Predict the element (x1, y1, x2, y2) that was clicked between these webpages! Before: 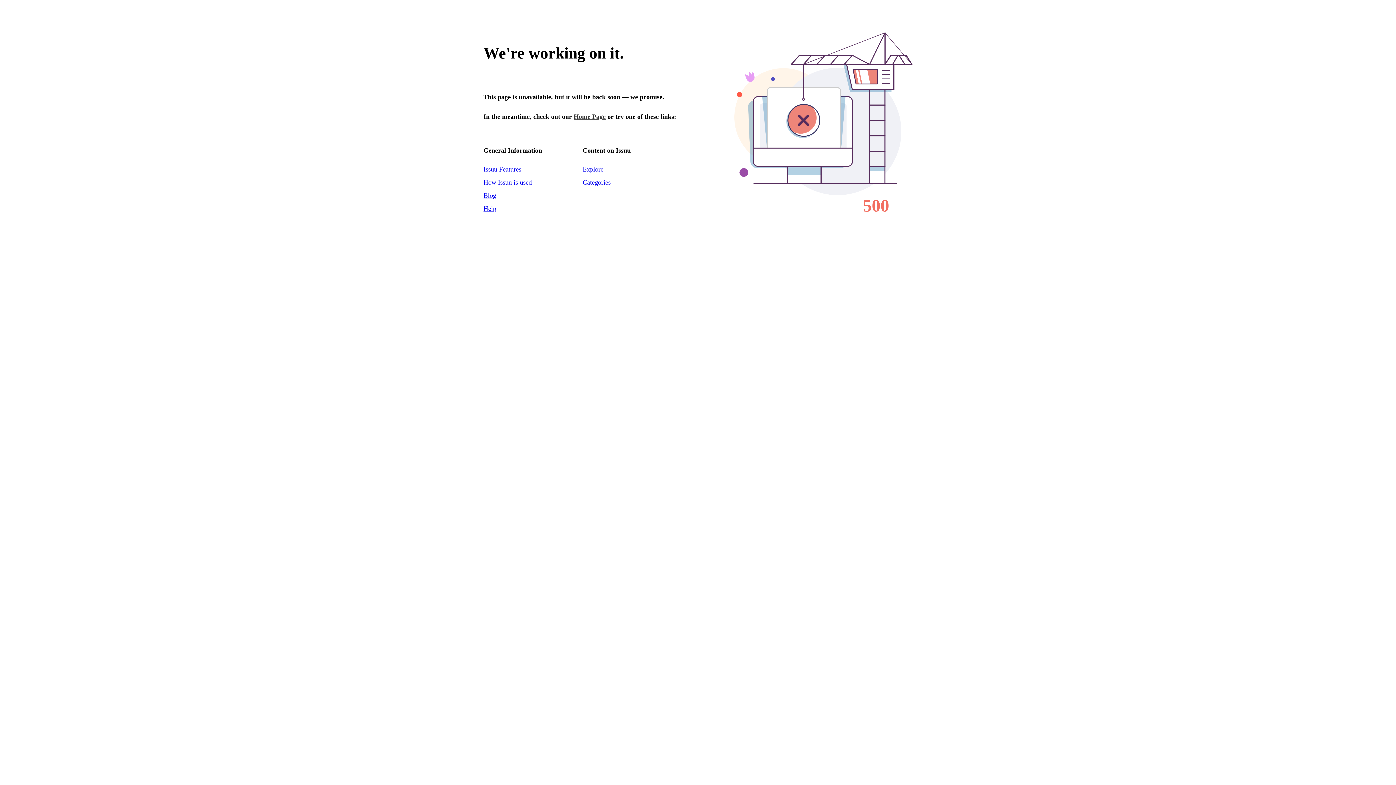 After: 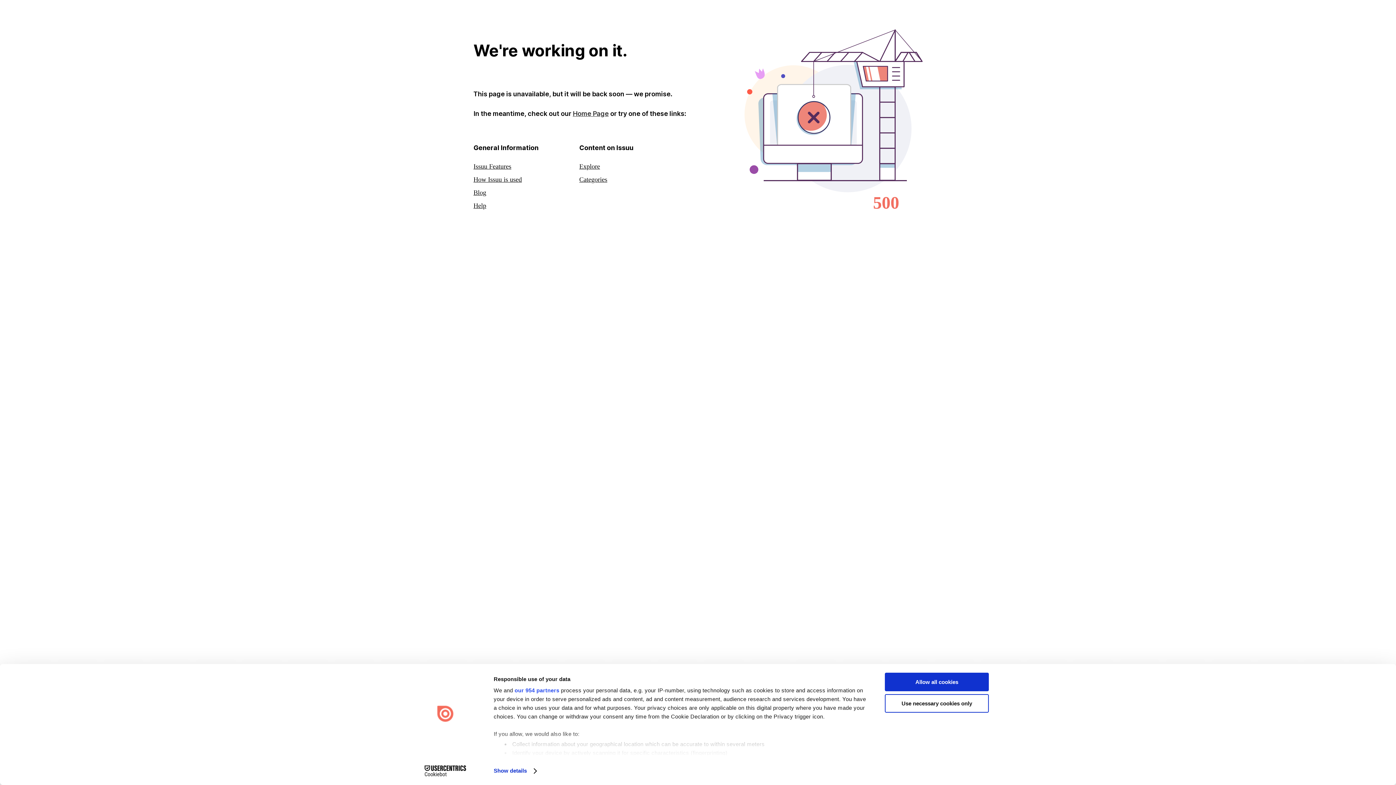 Action: bbox: (573, 113, 605, 120) label: Home Page